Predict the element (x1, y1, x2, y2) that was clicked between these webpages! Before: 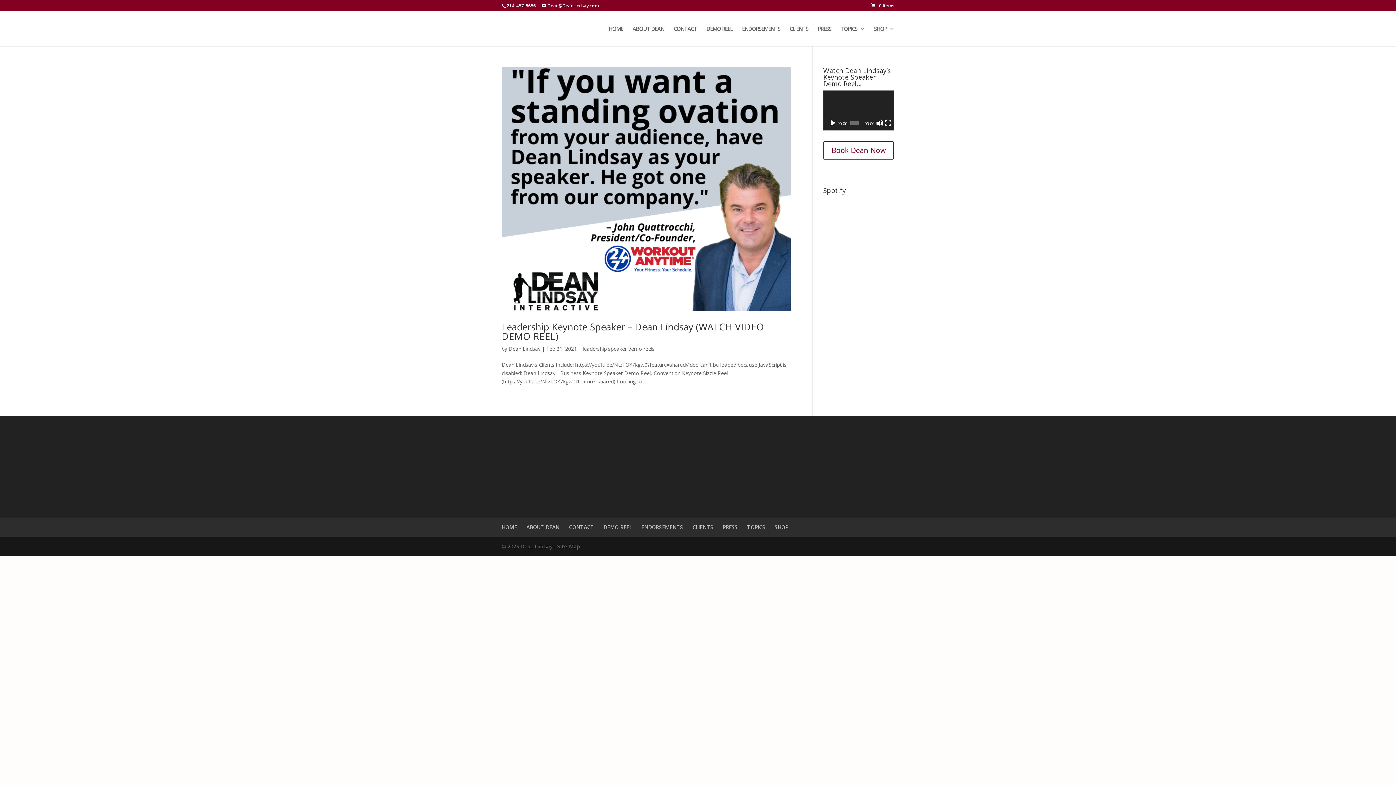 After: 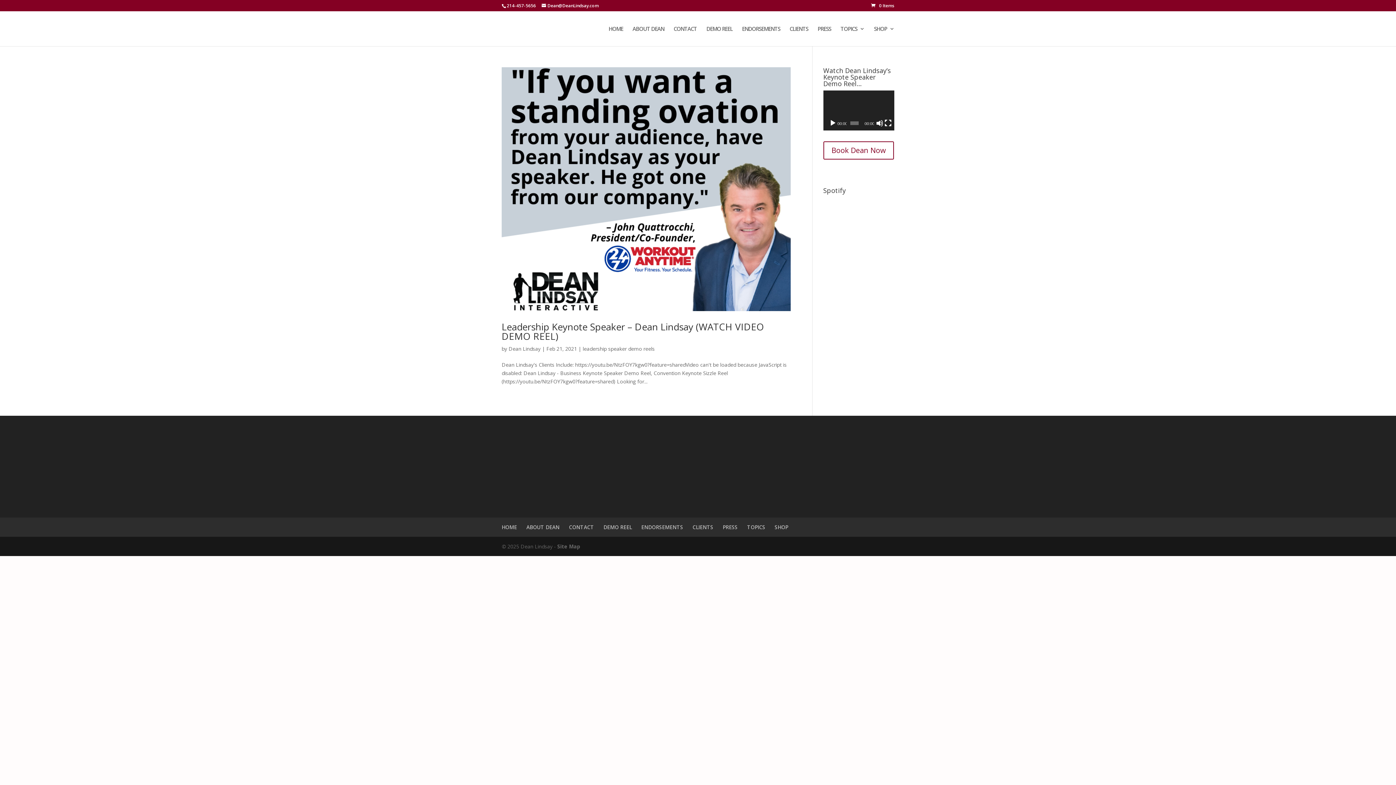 Action: label: leadership speaker demo reels bbox: (582, 345, 654, 352)